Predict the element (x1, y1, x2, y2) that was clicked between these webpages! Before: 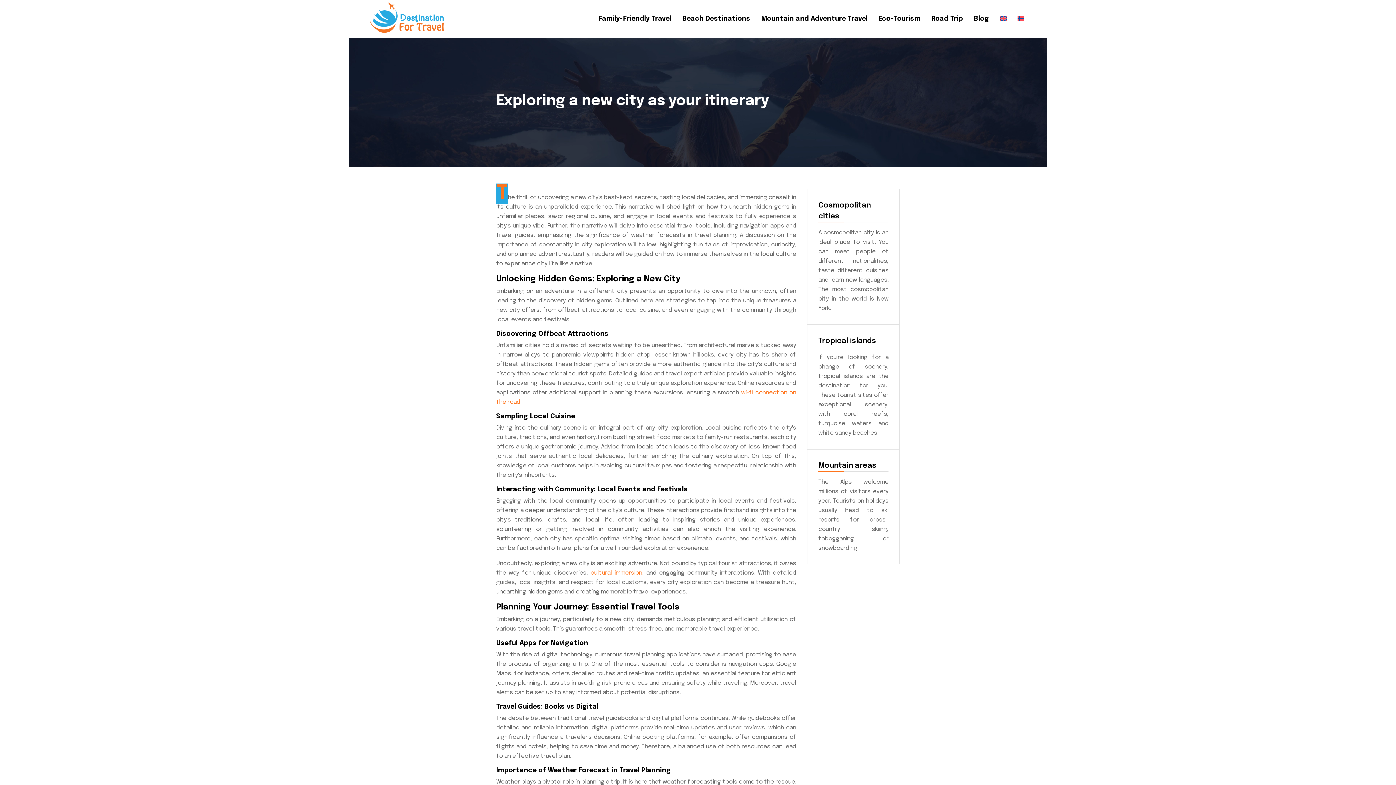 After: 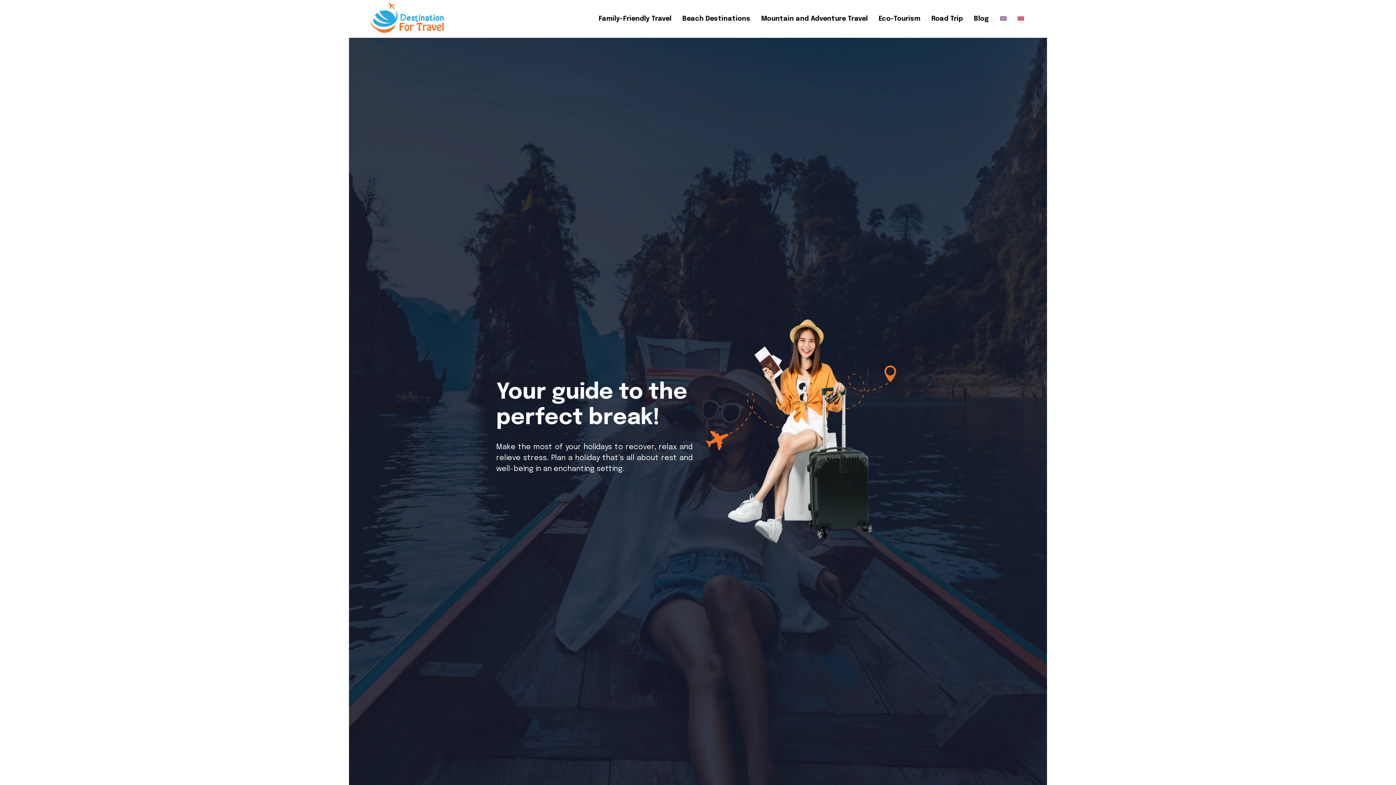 Action: bbox: (366, 0, 448, 37)